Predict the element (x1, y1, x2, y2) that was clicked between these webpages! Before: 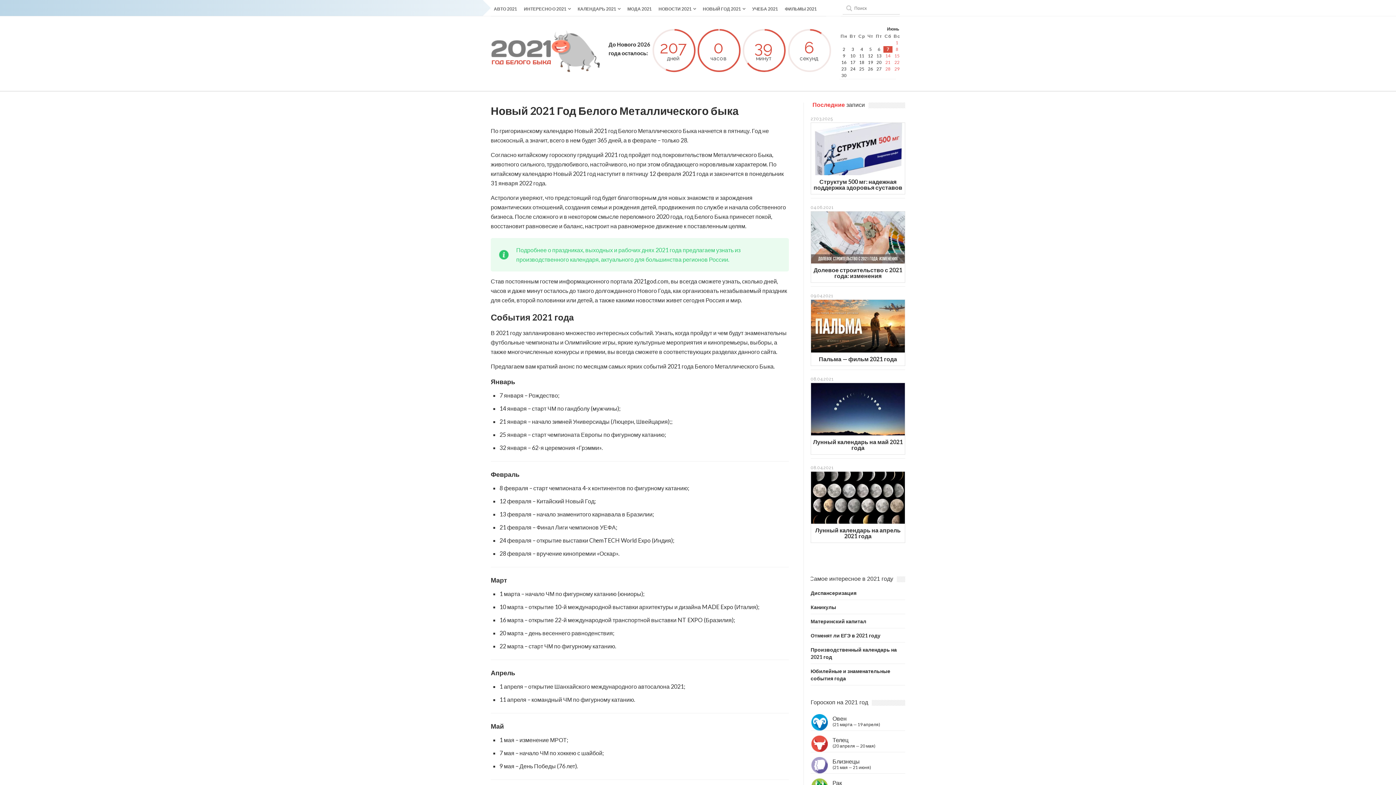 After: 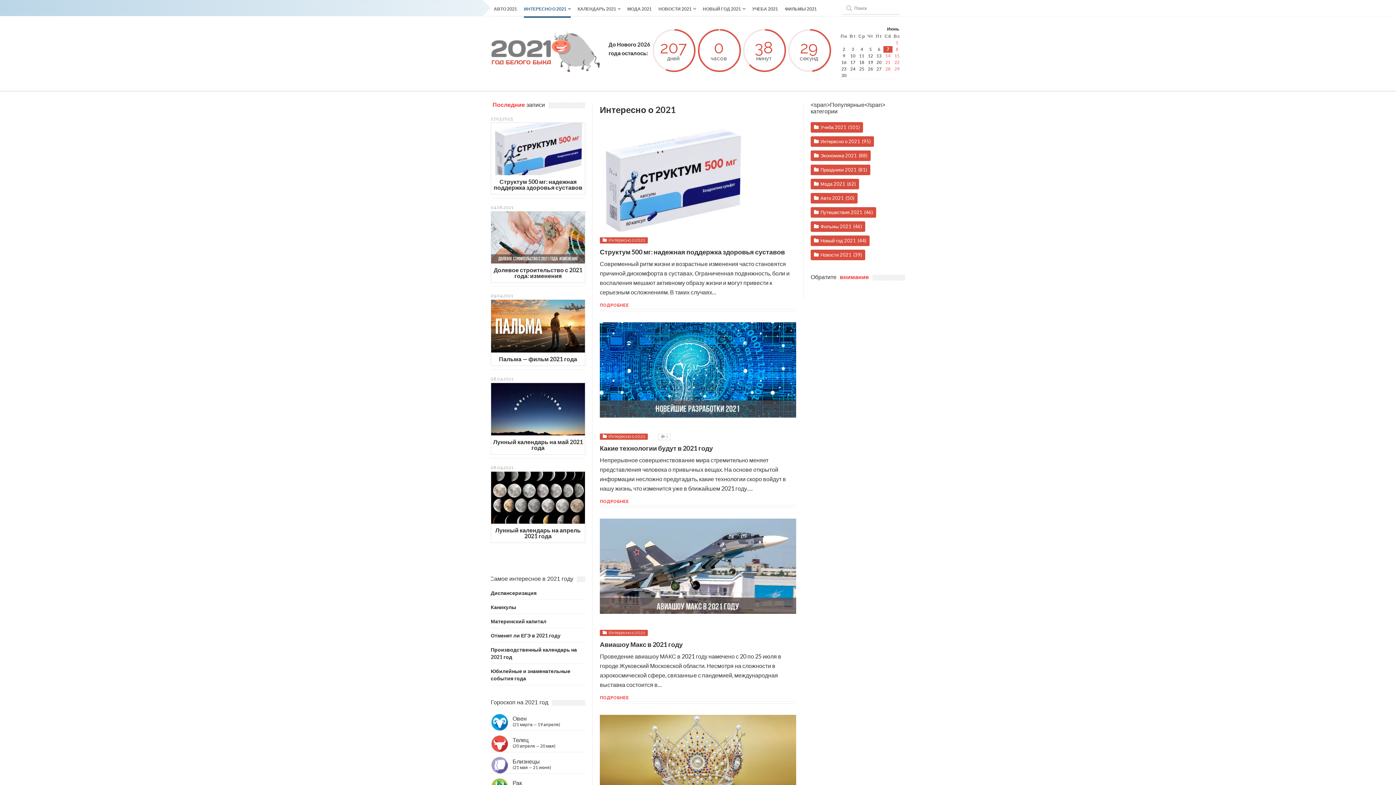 Action: label: ИНТЕРЕСНО О 2021 bbox: (524, 1, 570, 17)